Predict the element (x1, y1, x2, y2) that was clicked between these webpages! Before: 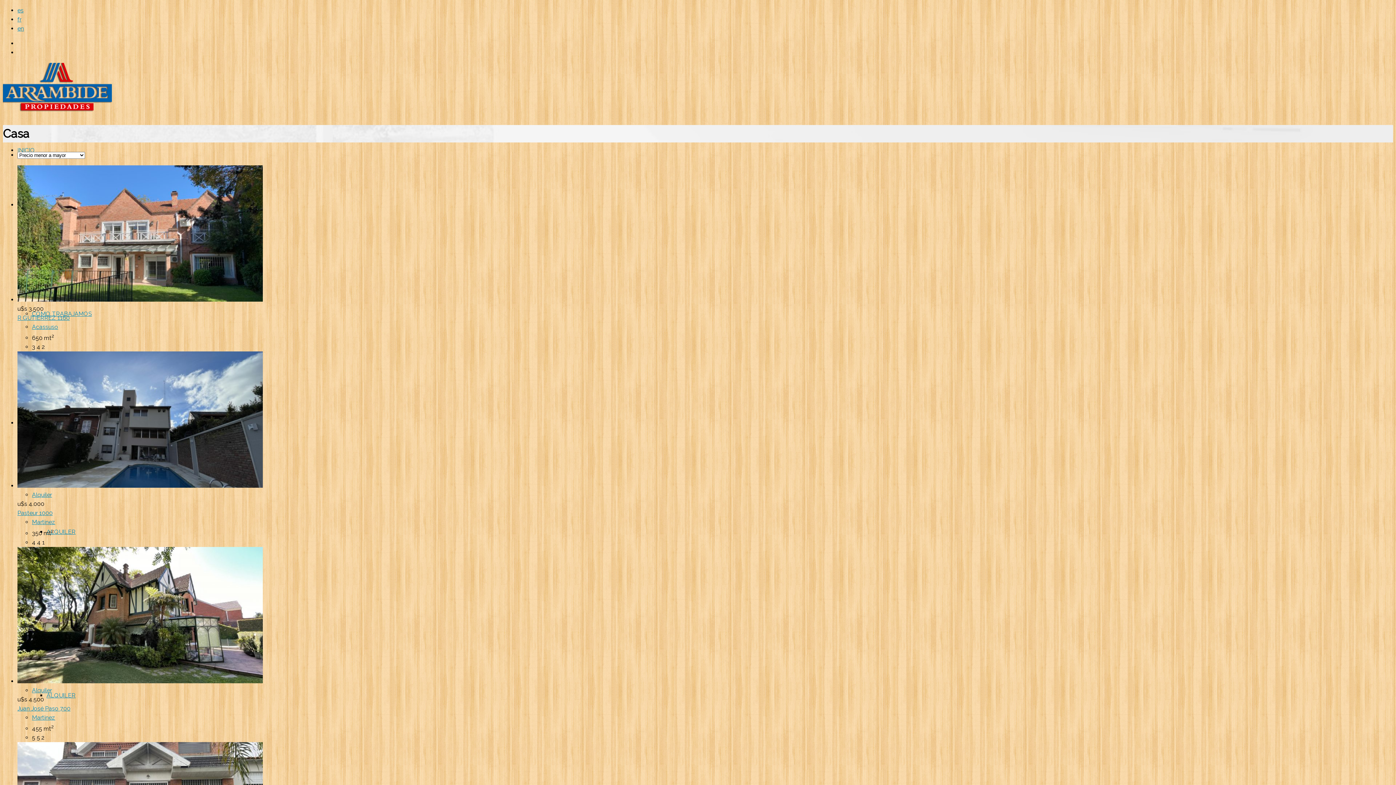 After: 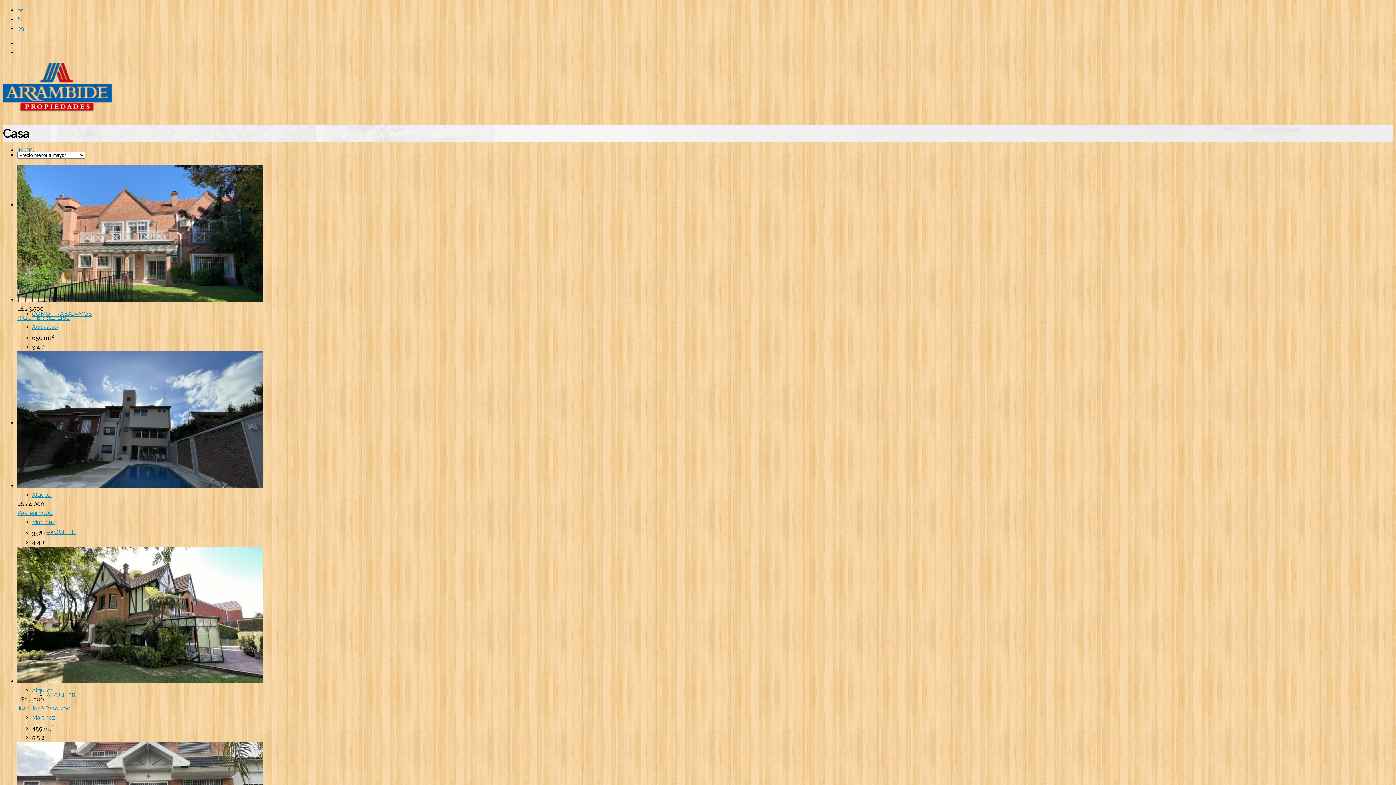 Action: label: es bbox: (17, 6, 23, 13)